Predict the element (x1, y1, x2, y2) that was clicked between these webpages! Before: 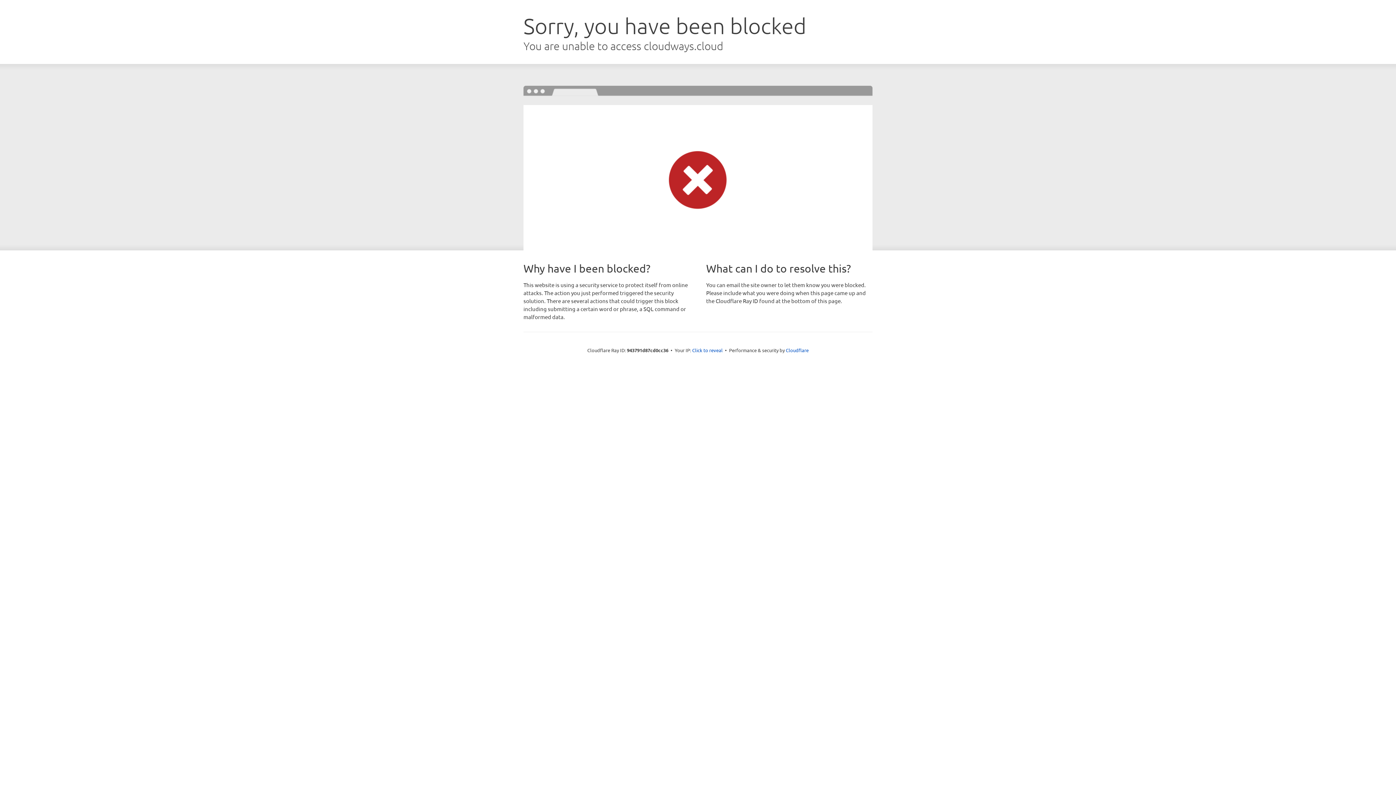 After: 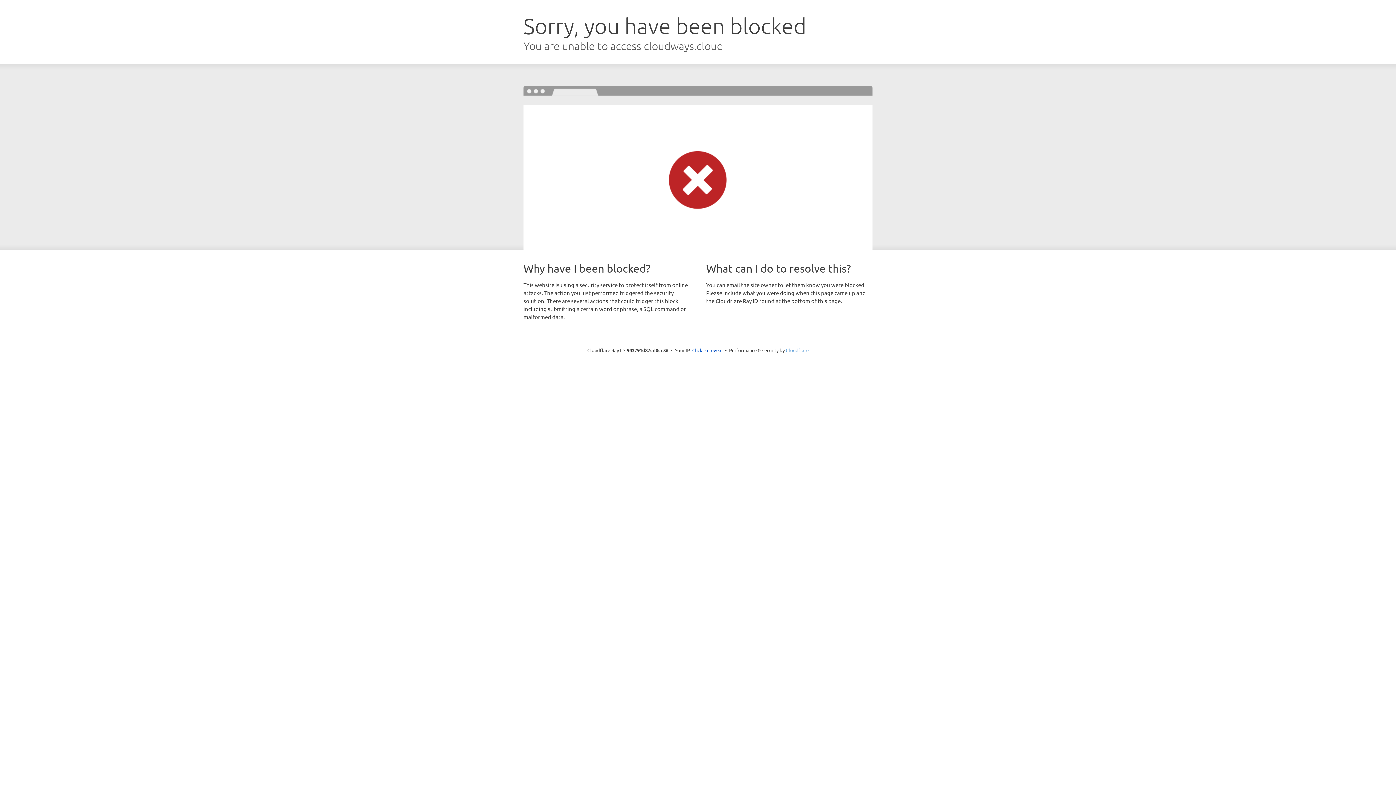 Action: bbox: (786, 347, 808, 353) label: Cloudflare